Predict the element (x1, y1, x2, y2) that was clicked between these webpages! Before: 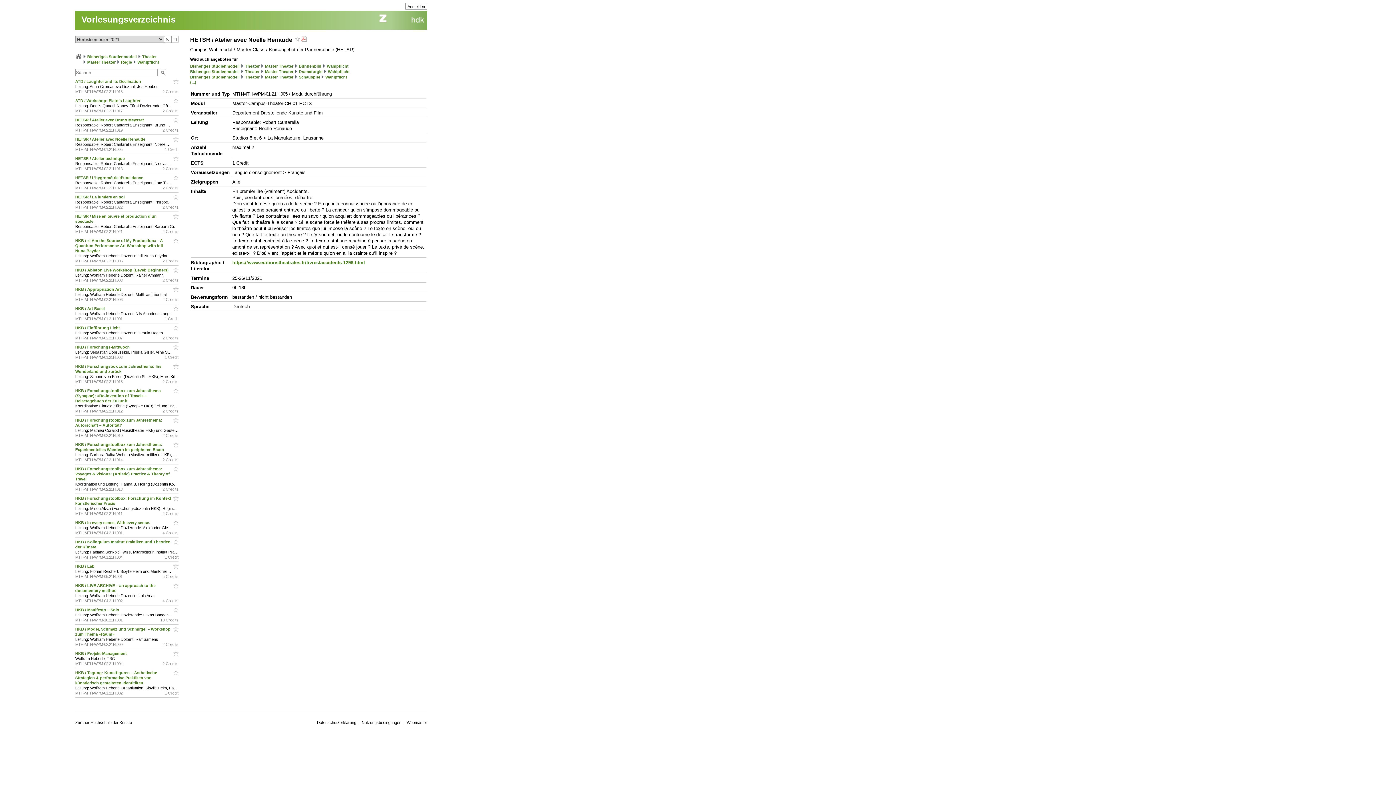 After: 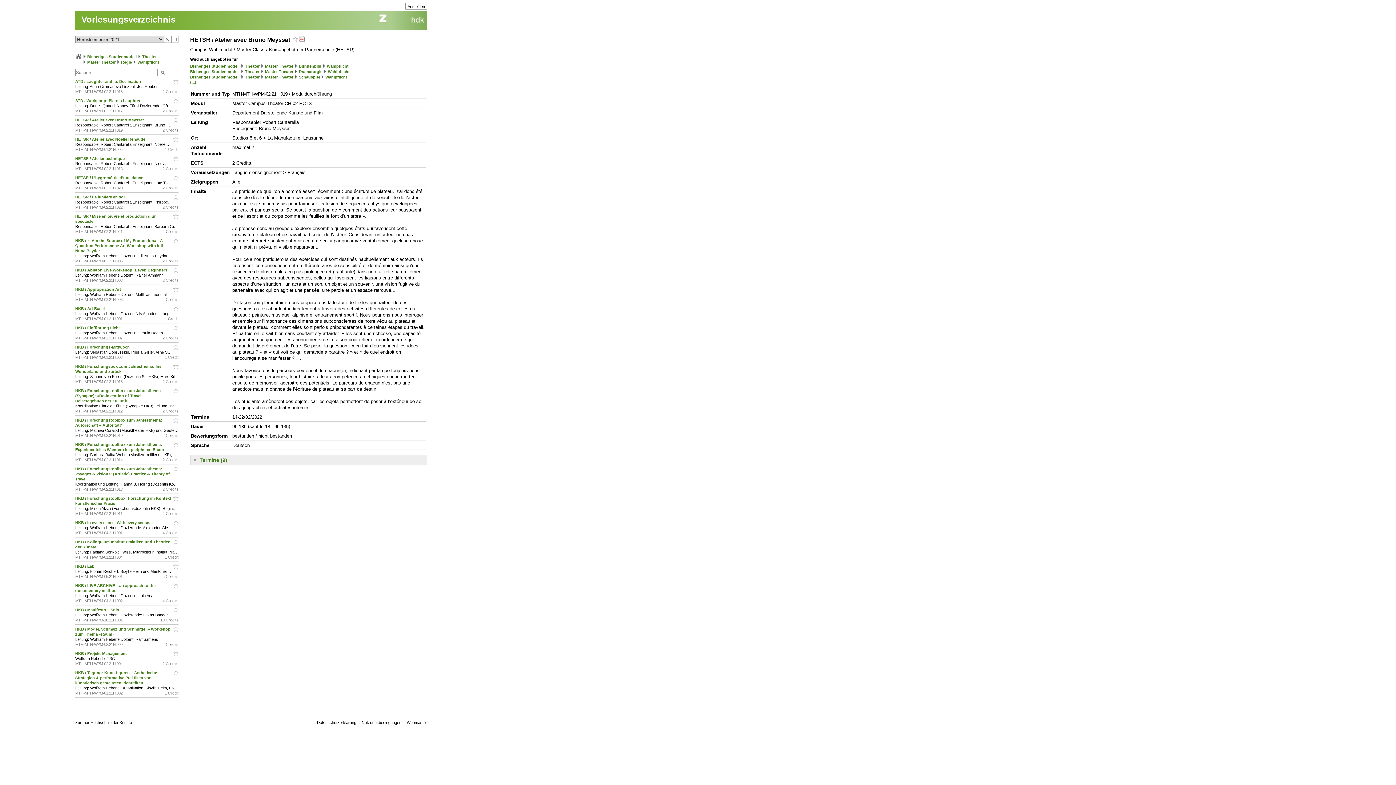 Action: label: HETSR / Atelier avec Bruno Meyssat  bbox: (75, 117, 145, 122)